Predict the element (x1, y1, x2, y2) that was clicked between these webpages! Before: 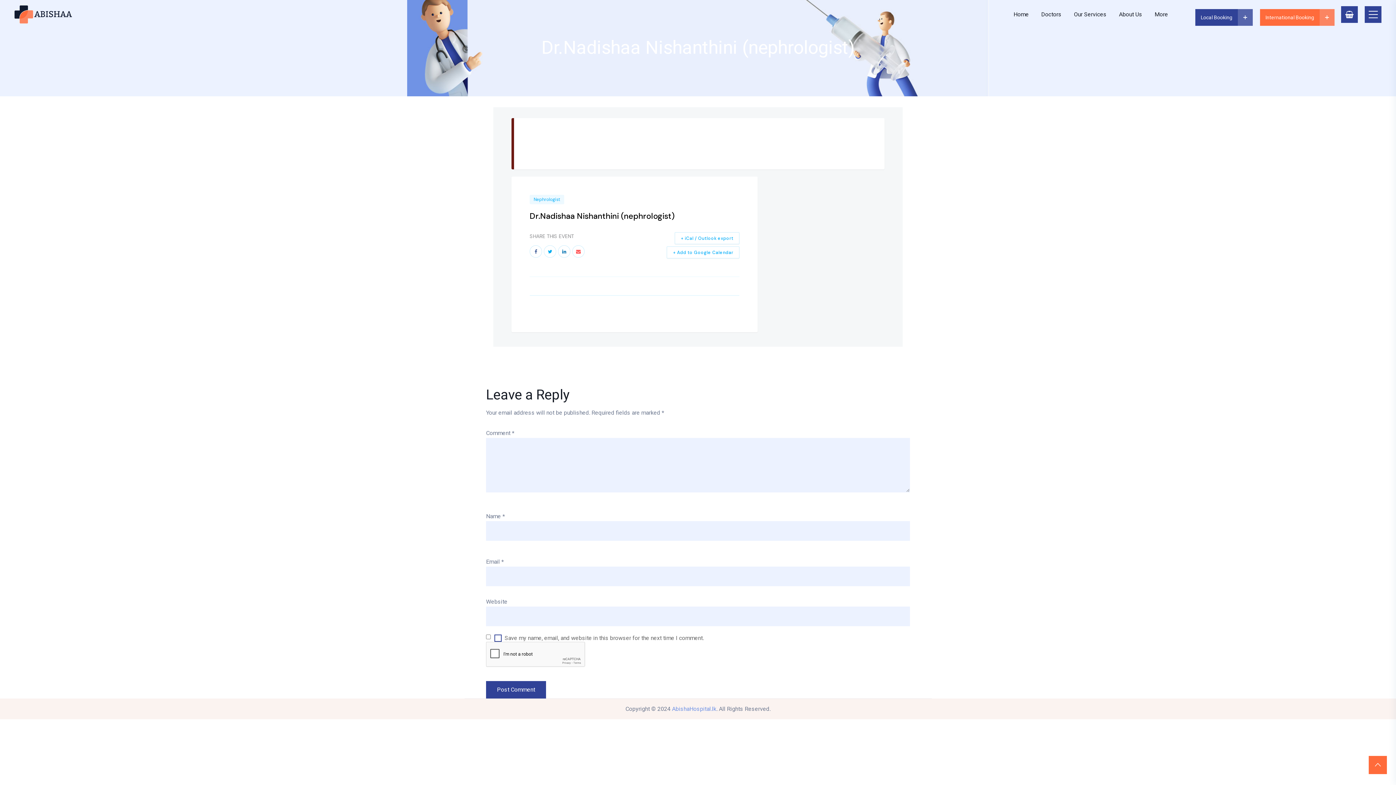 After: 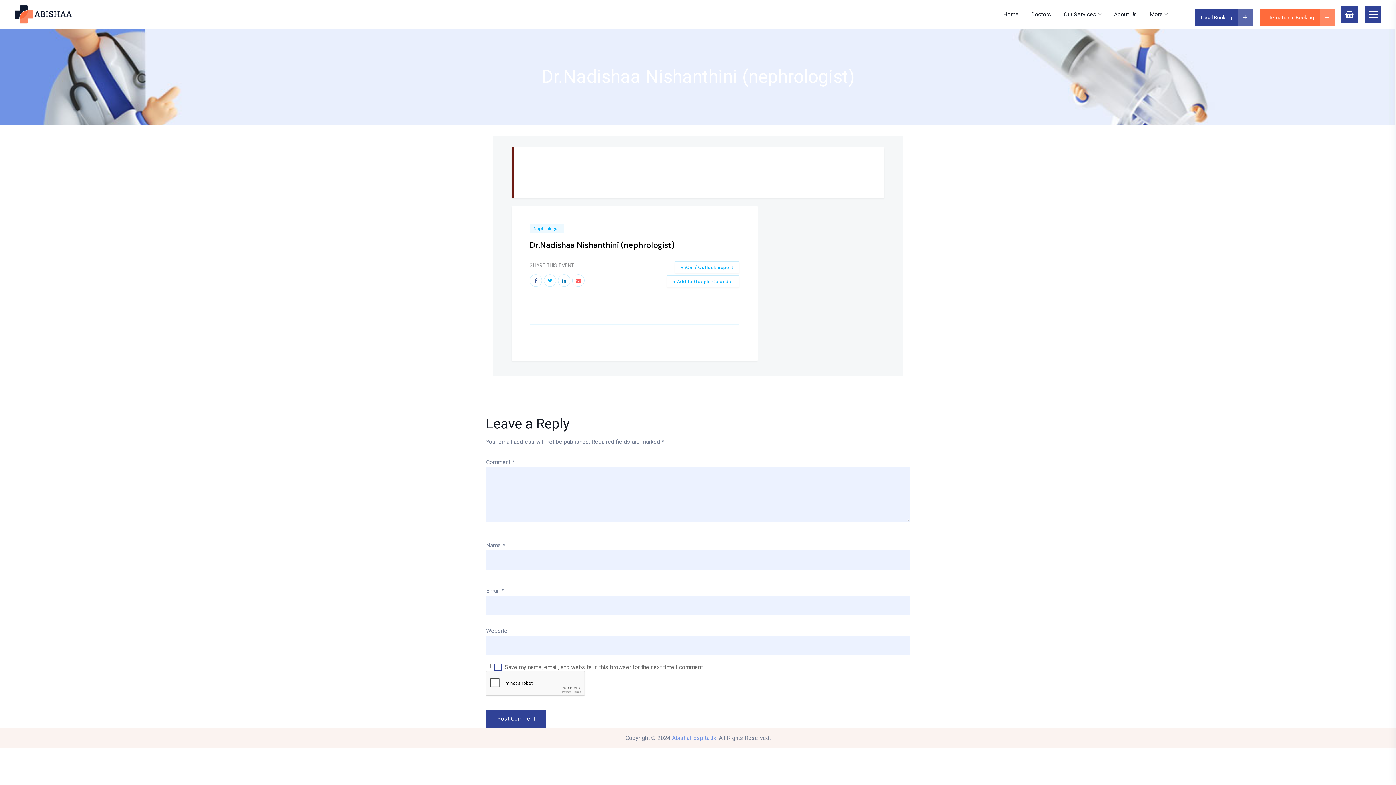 Action: bbox: (674, 232, 739, 244) label: + iCal / Outlook export